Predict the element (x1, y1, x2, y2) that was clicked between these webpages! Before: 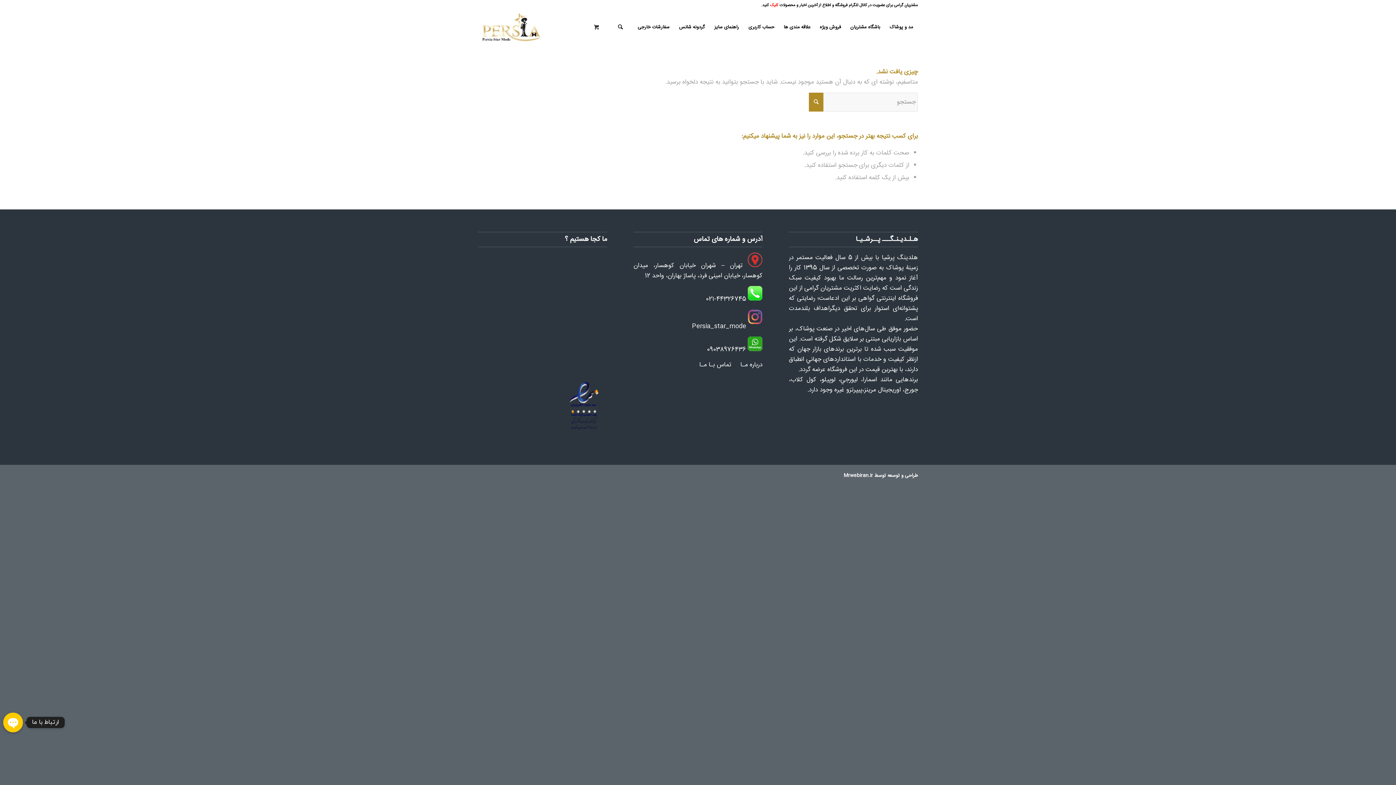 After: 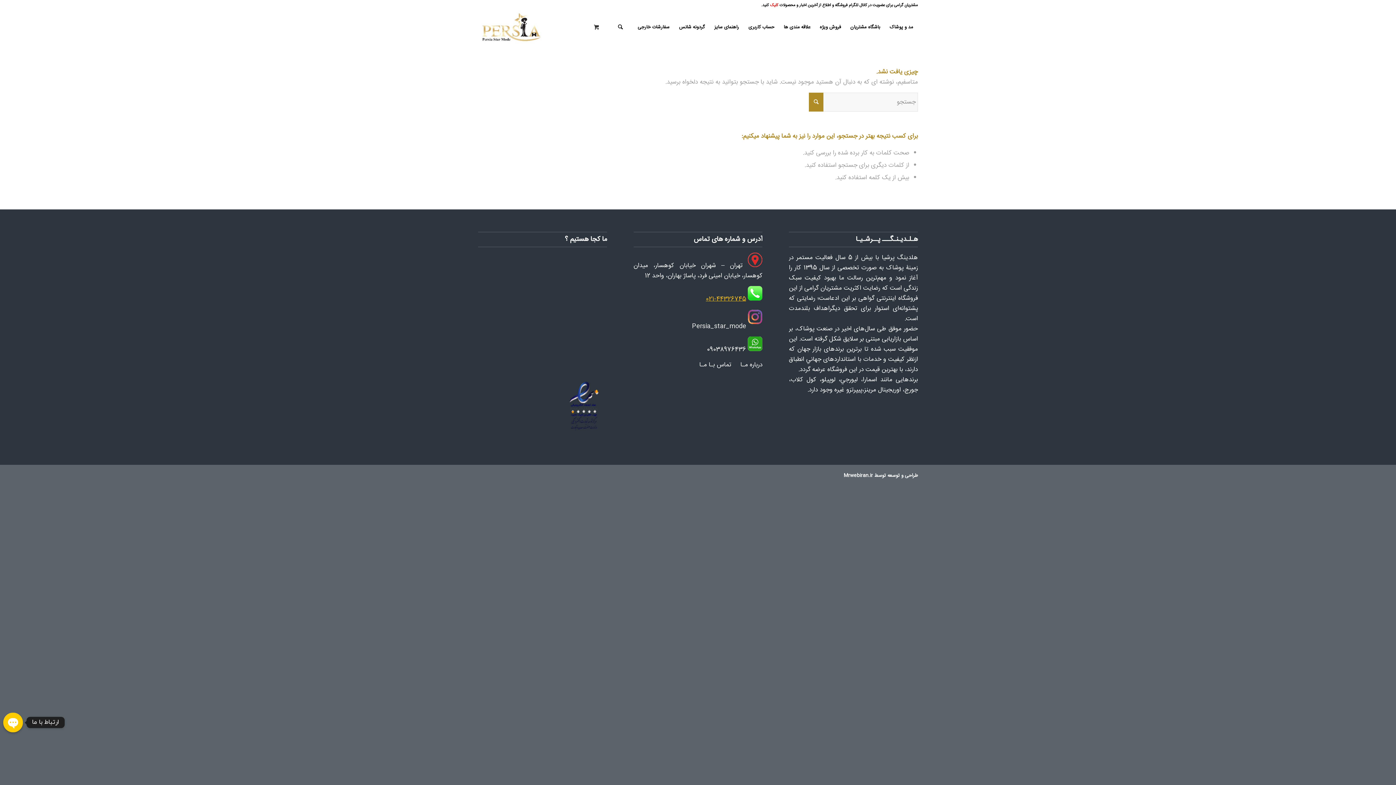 Action: bbox: (705, 294, 746, 304) label: 021-44326745